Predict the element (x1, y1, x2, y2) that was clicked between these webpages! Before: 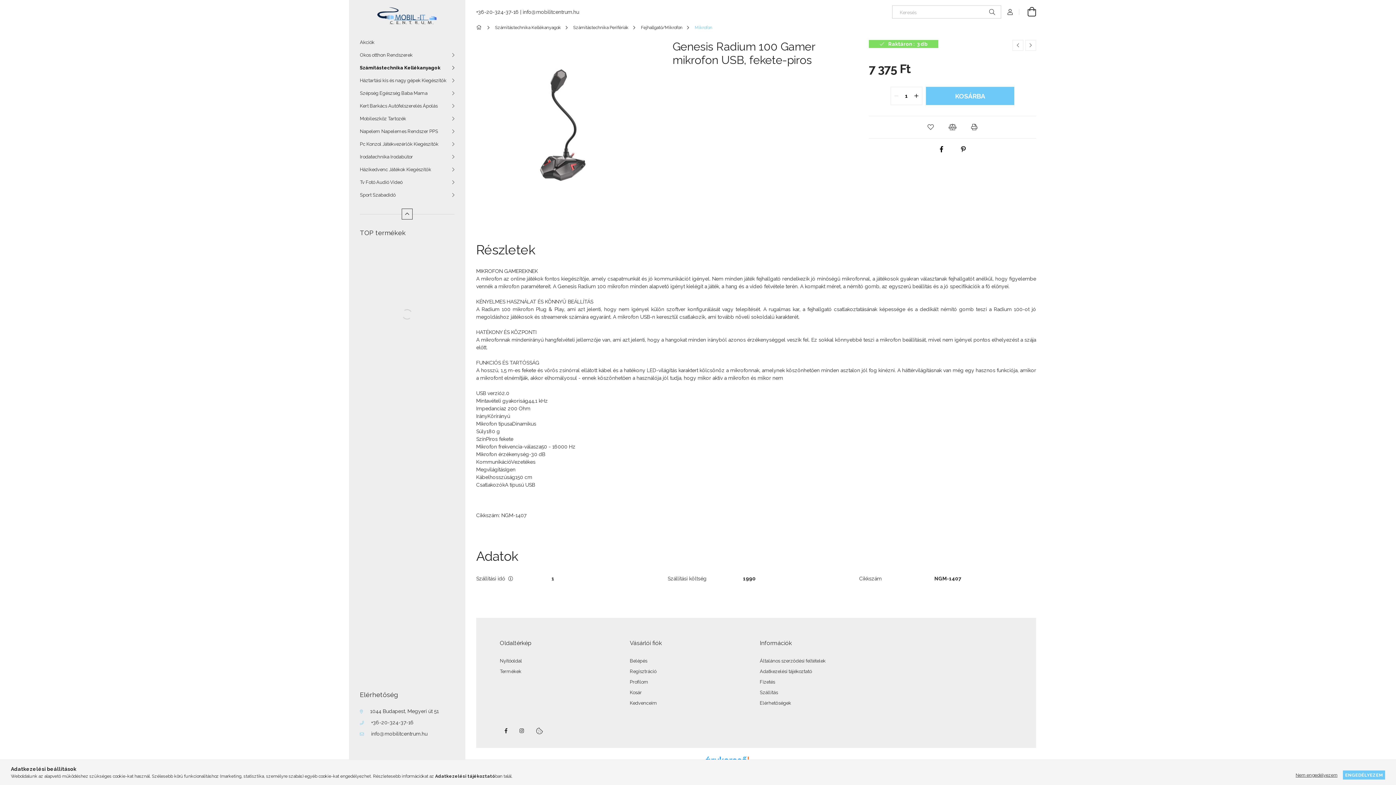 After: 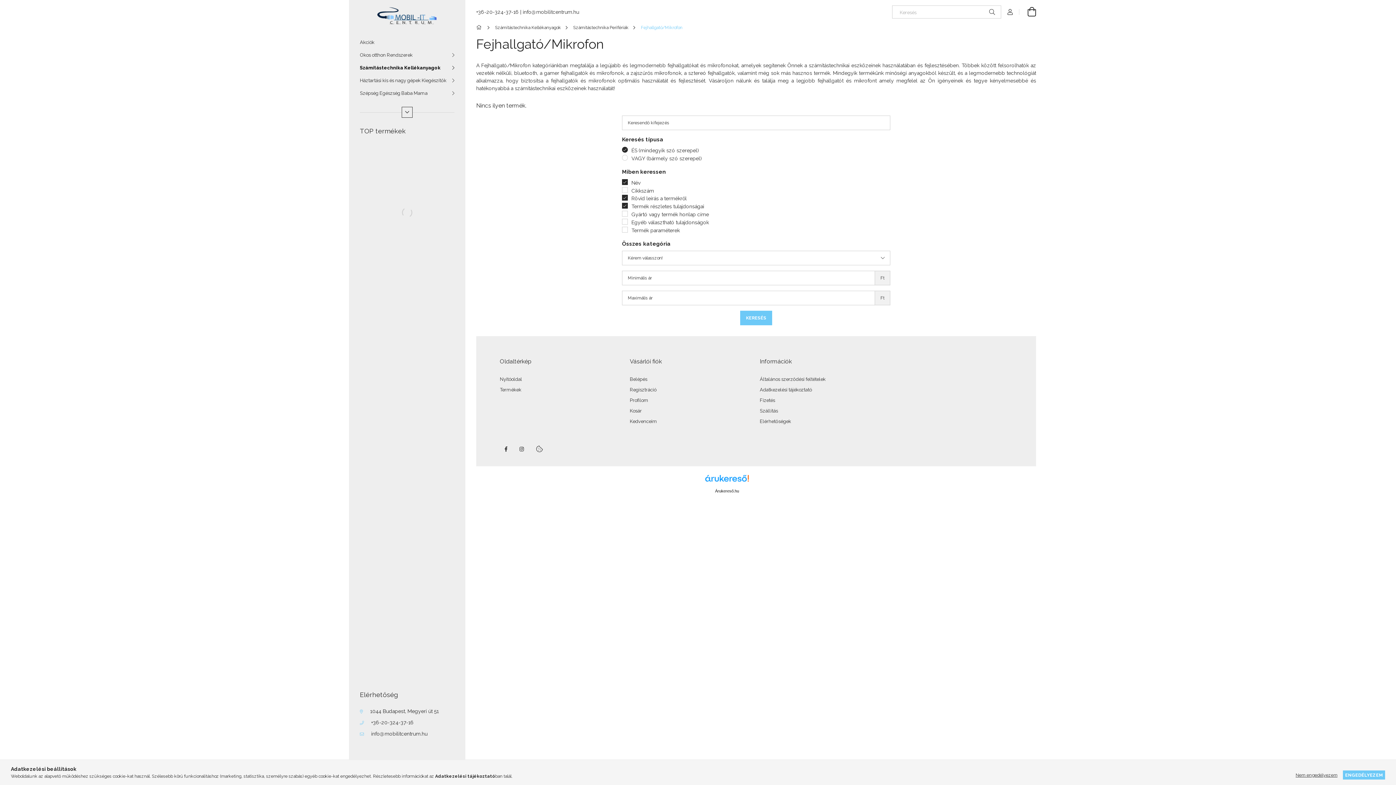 Action: bbox: (641, 25, 683, 30) label: Fejhallgató/Mikrofon 